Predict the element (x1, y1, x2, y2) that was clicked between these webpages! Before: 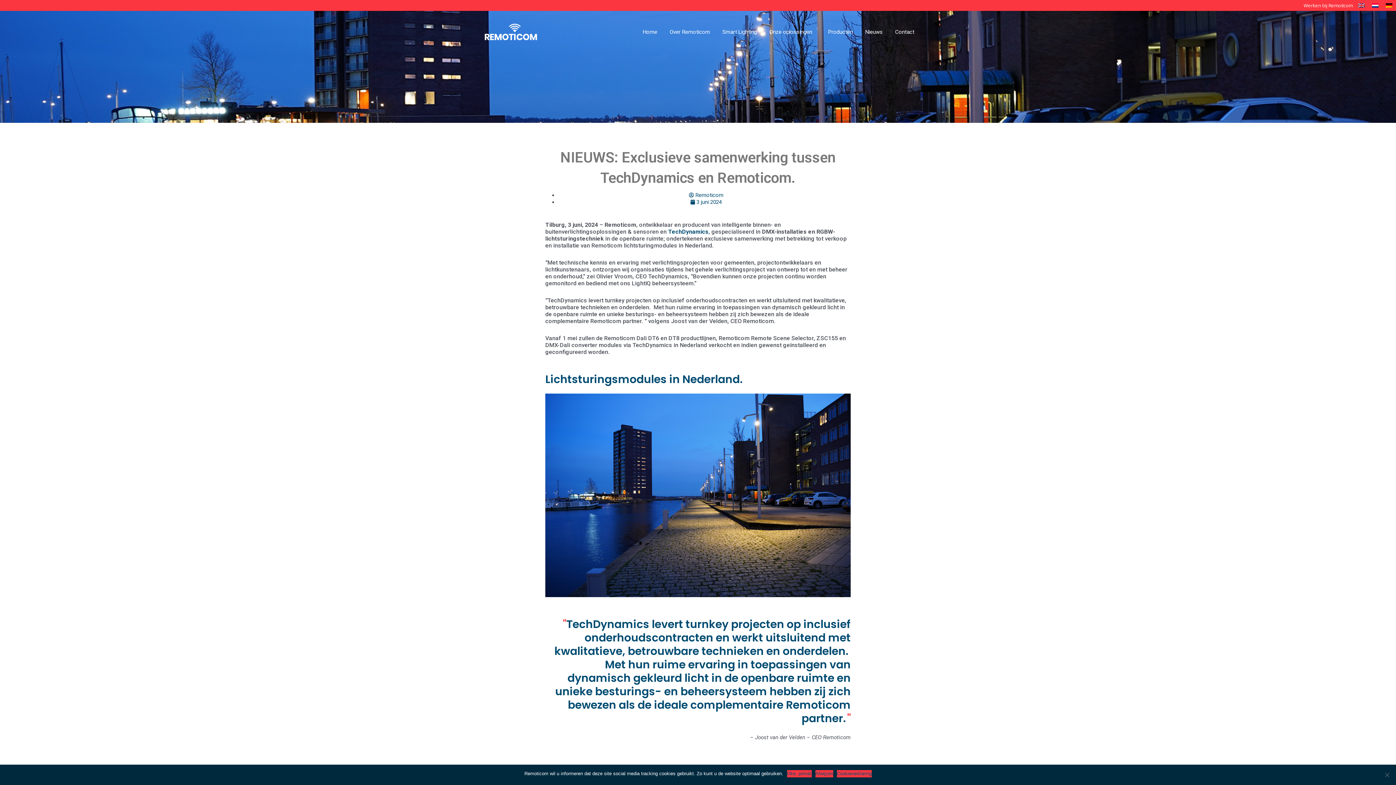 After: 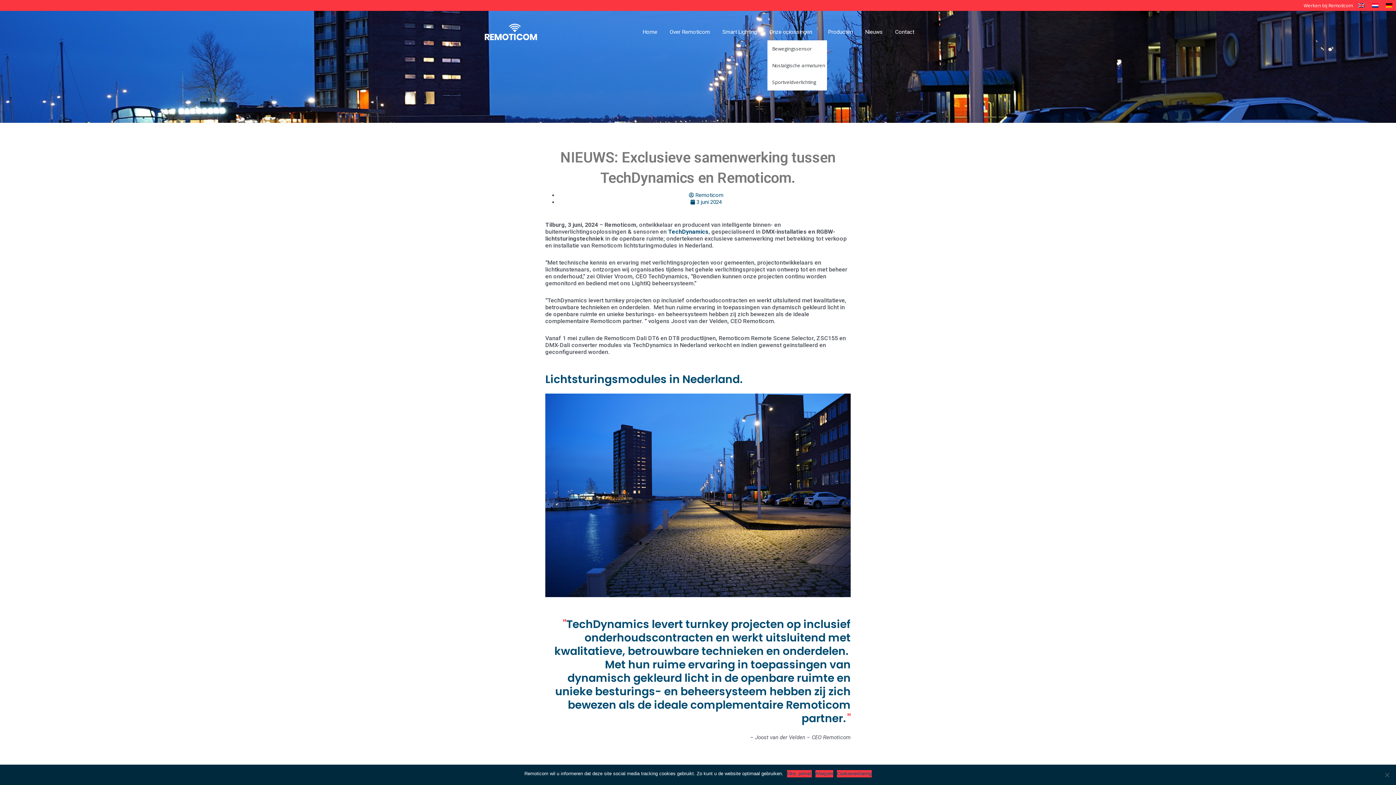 Action: label: Onze oplossingen bbox: (767, 23, 817, 40)